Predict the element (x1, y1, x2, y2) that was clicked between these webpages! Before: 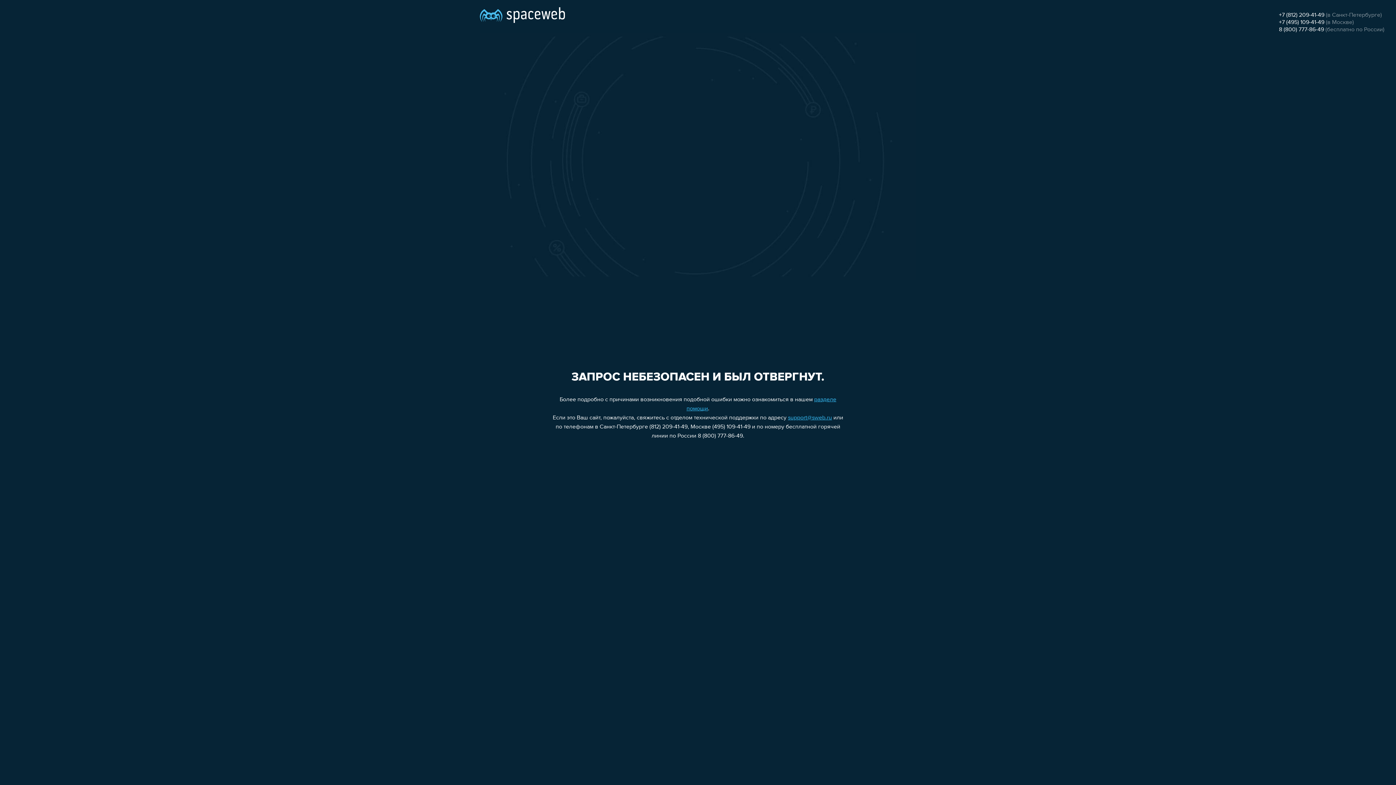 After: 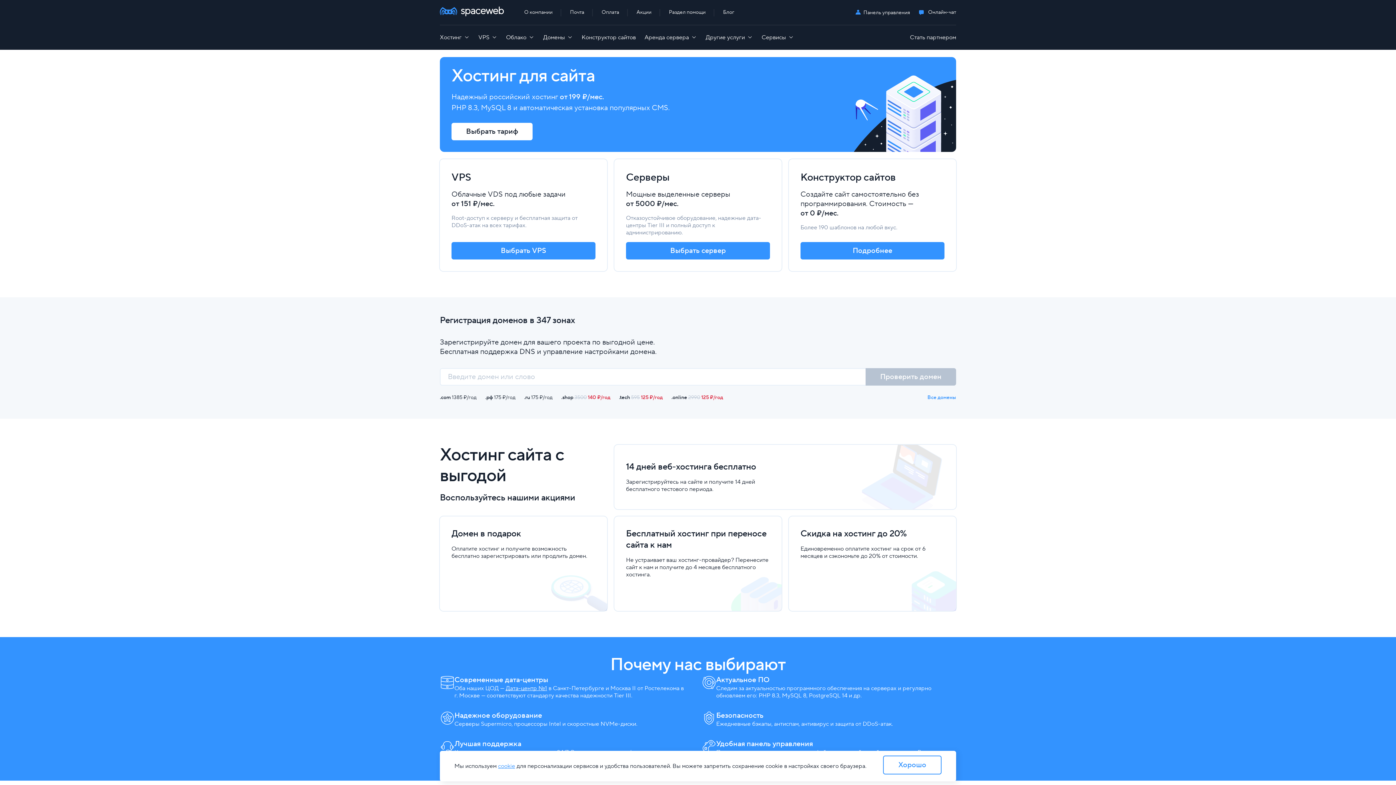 Action: bbox: (480, 0, 565, 25)